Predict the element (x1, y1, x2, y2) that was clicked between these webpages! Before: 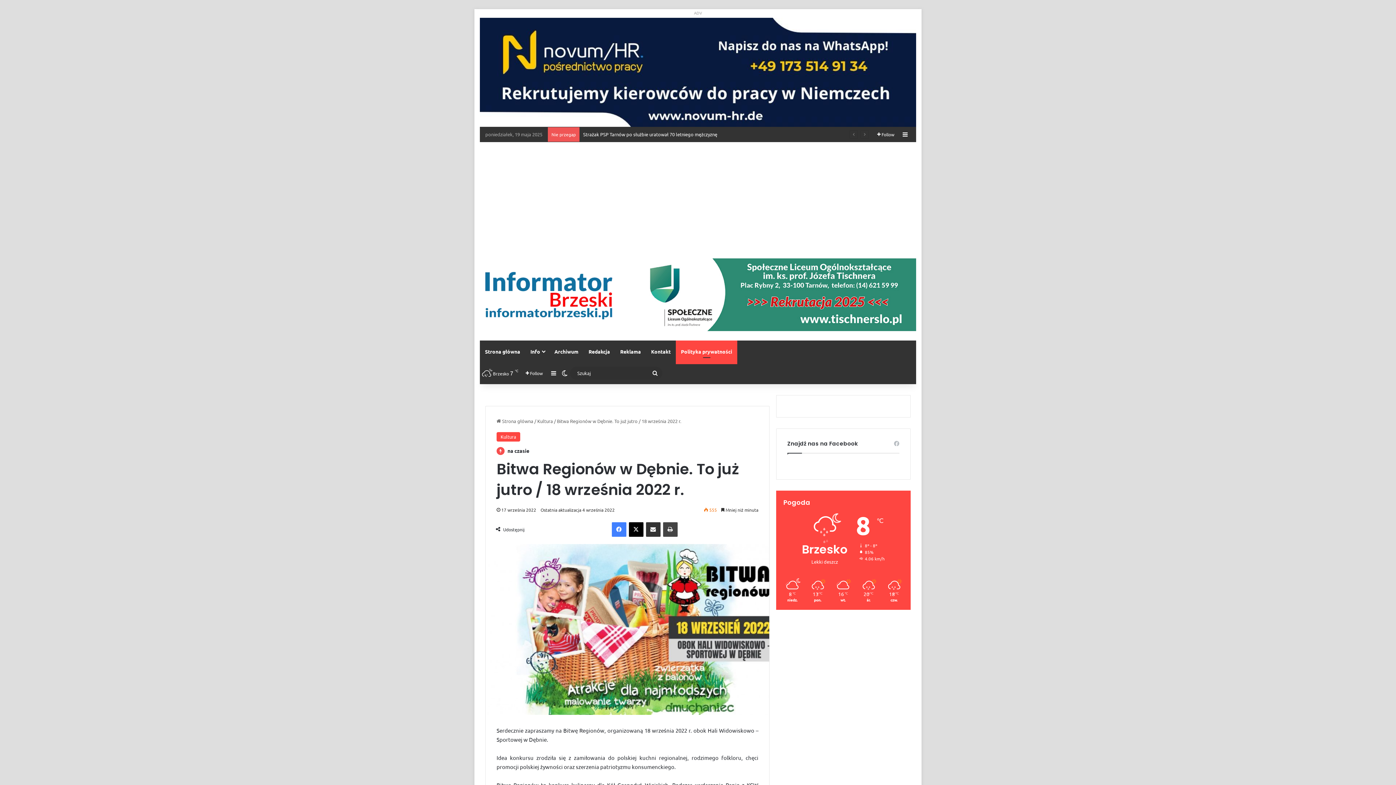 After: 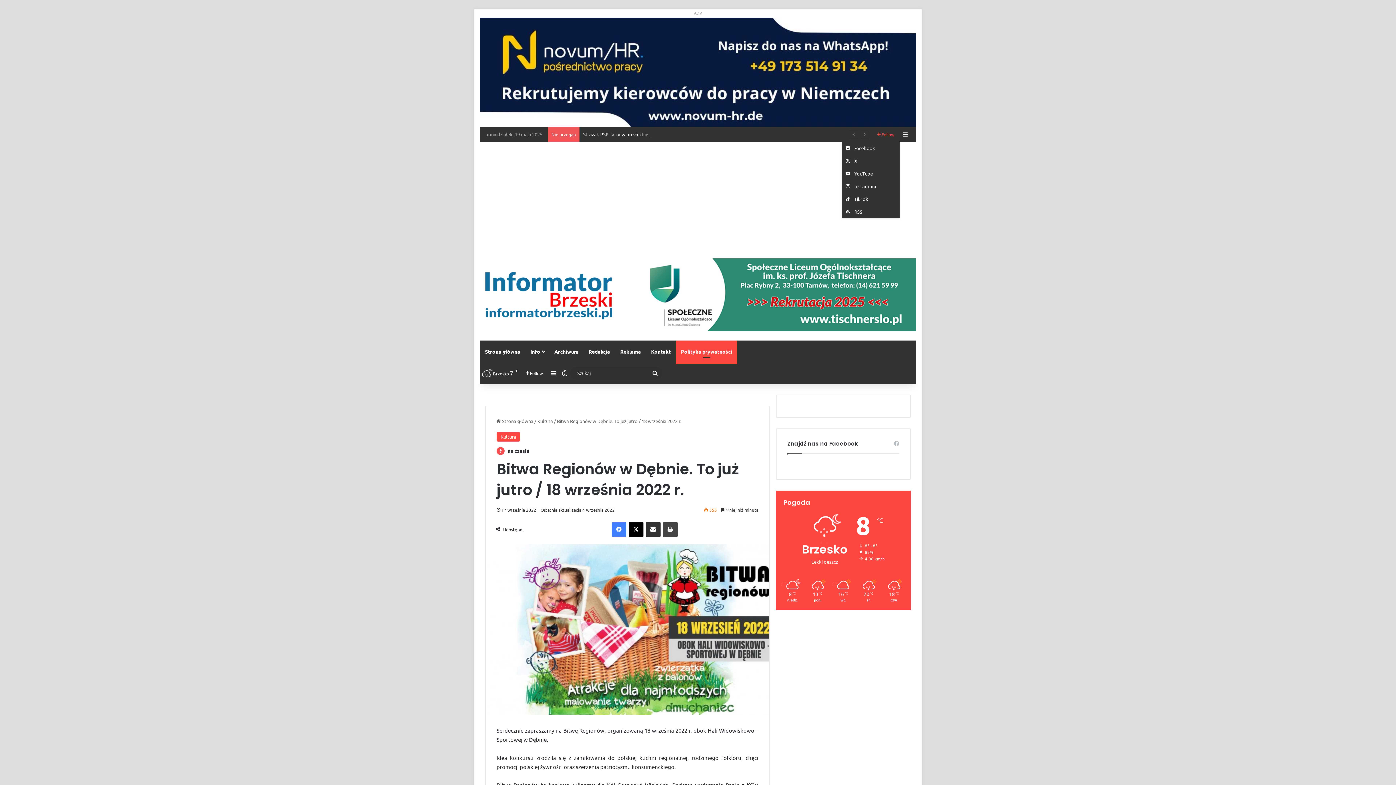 Action: label:  Follow bbox: (872, 127, 900, 141)